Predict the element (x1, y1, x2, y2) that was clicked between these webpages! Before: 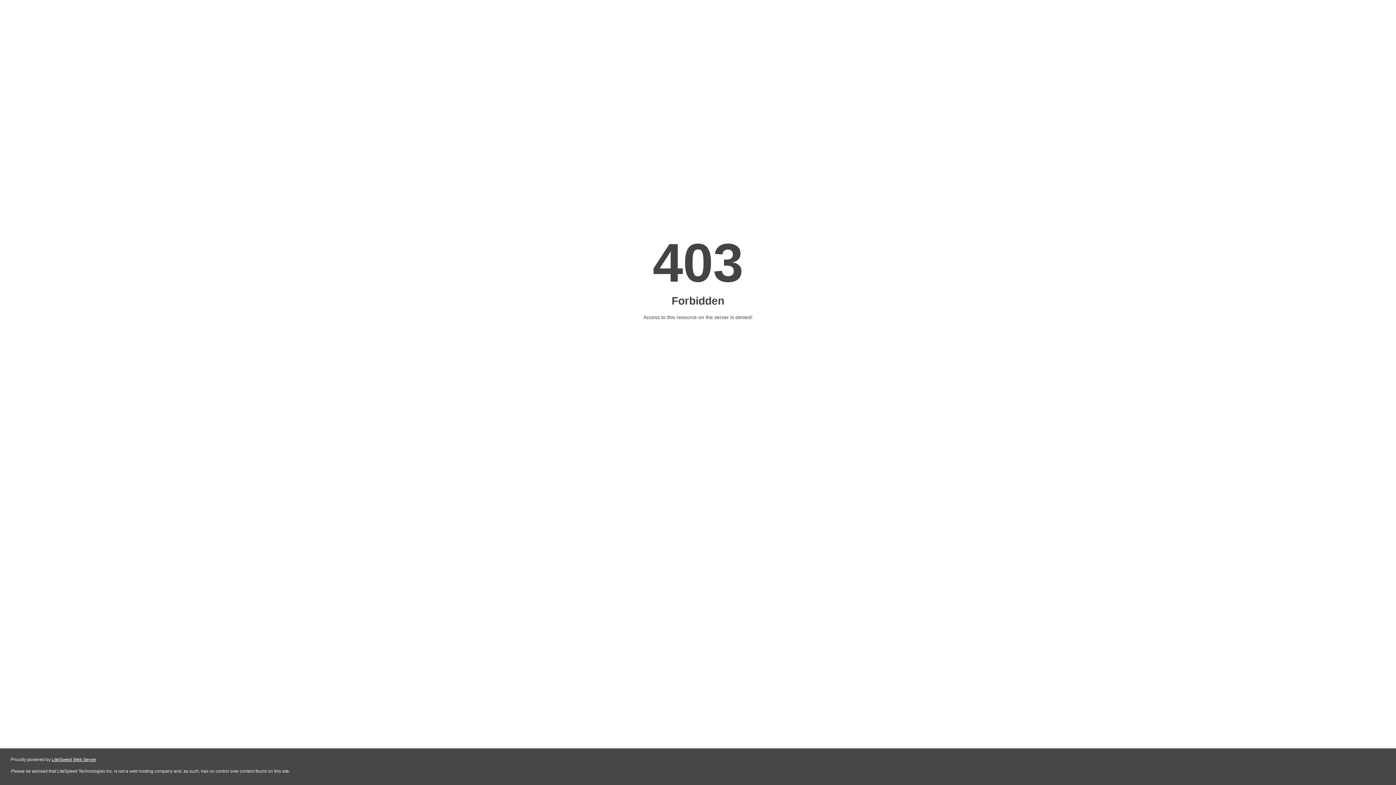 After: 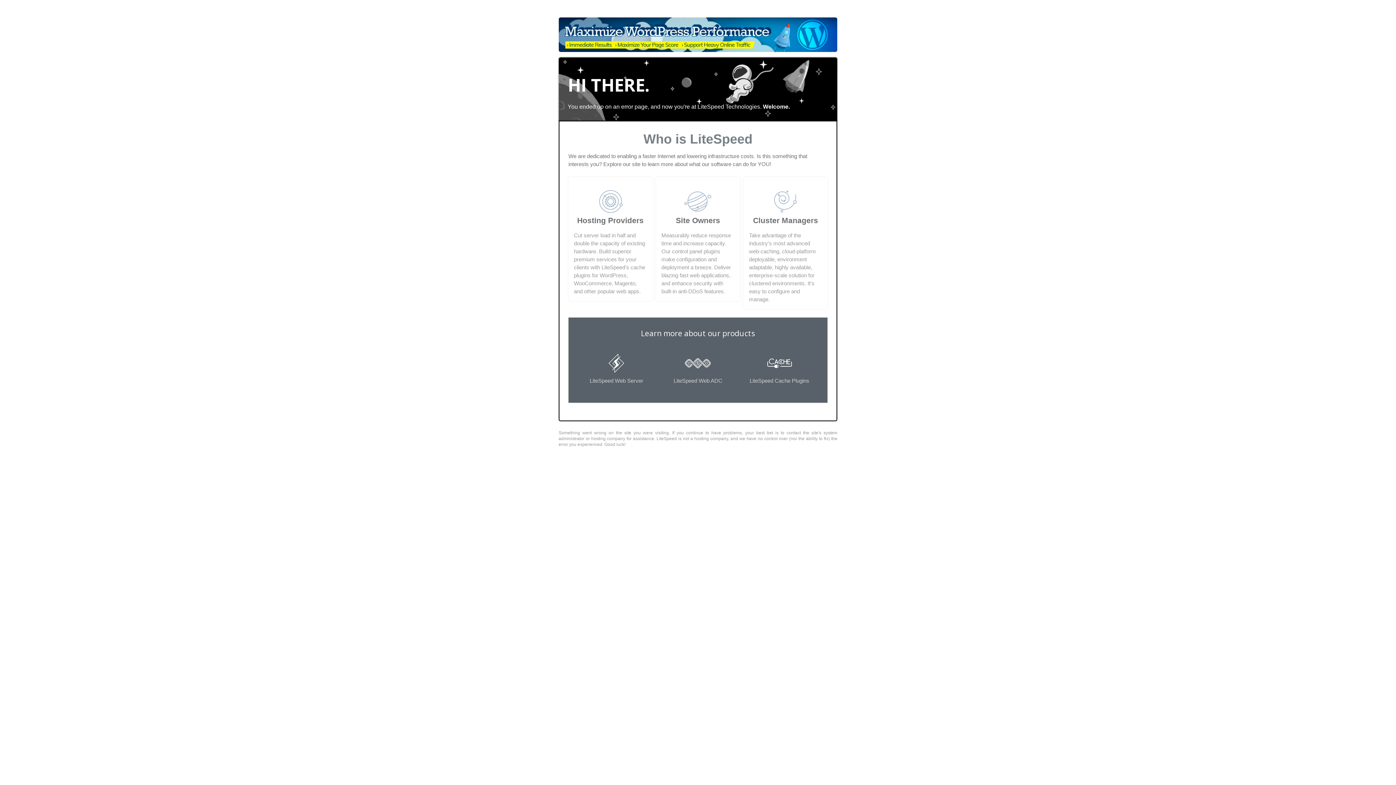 Action: bbox: (51, 757, 96, 762) label: LiteSpeed Web Server